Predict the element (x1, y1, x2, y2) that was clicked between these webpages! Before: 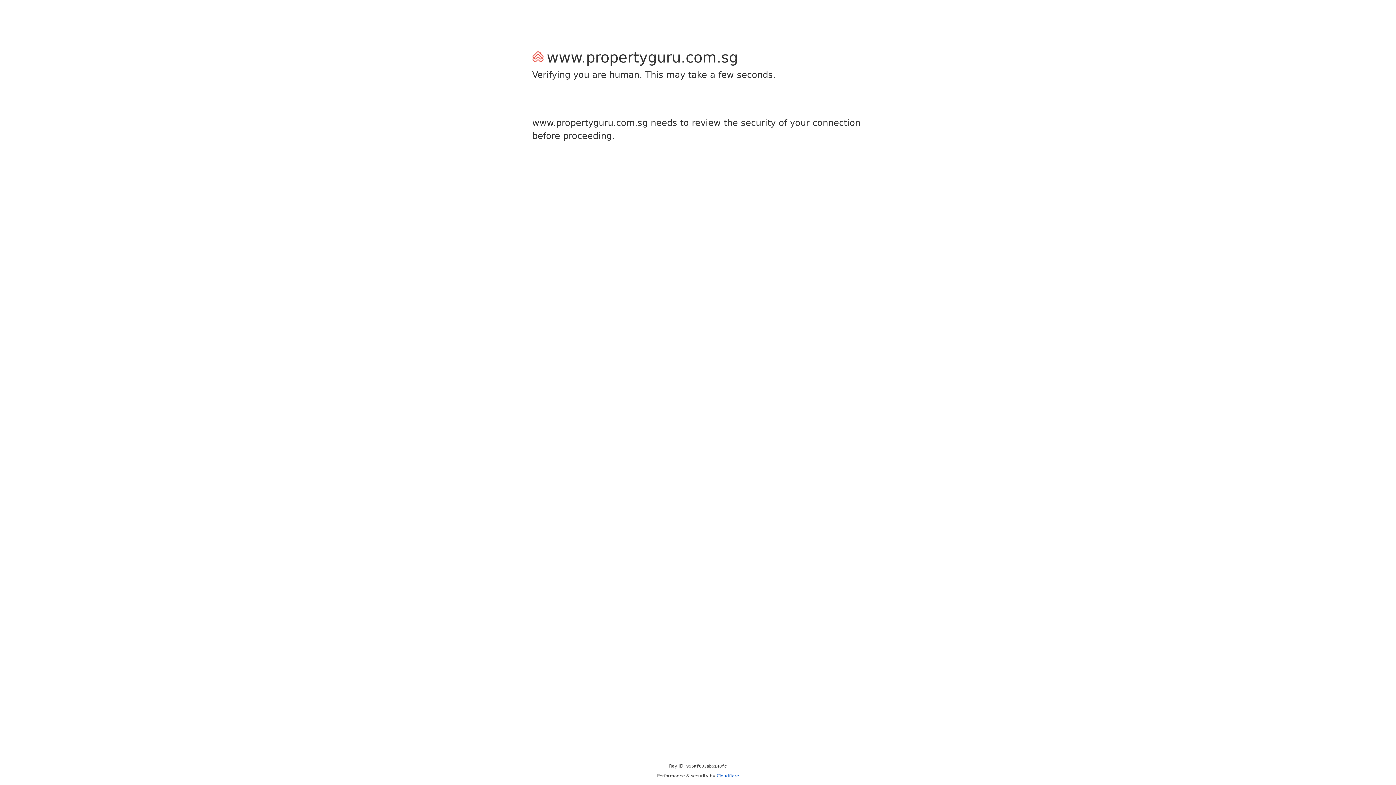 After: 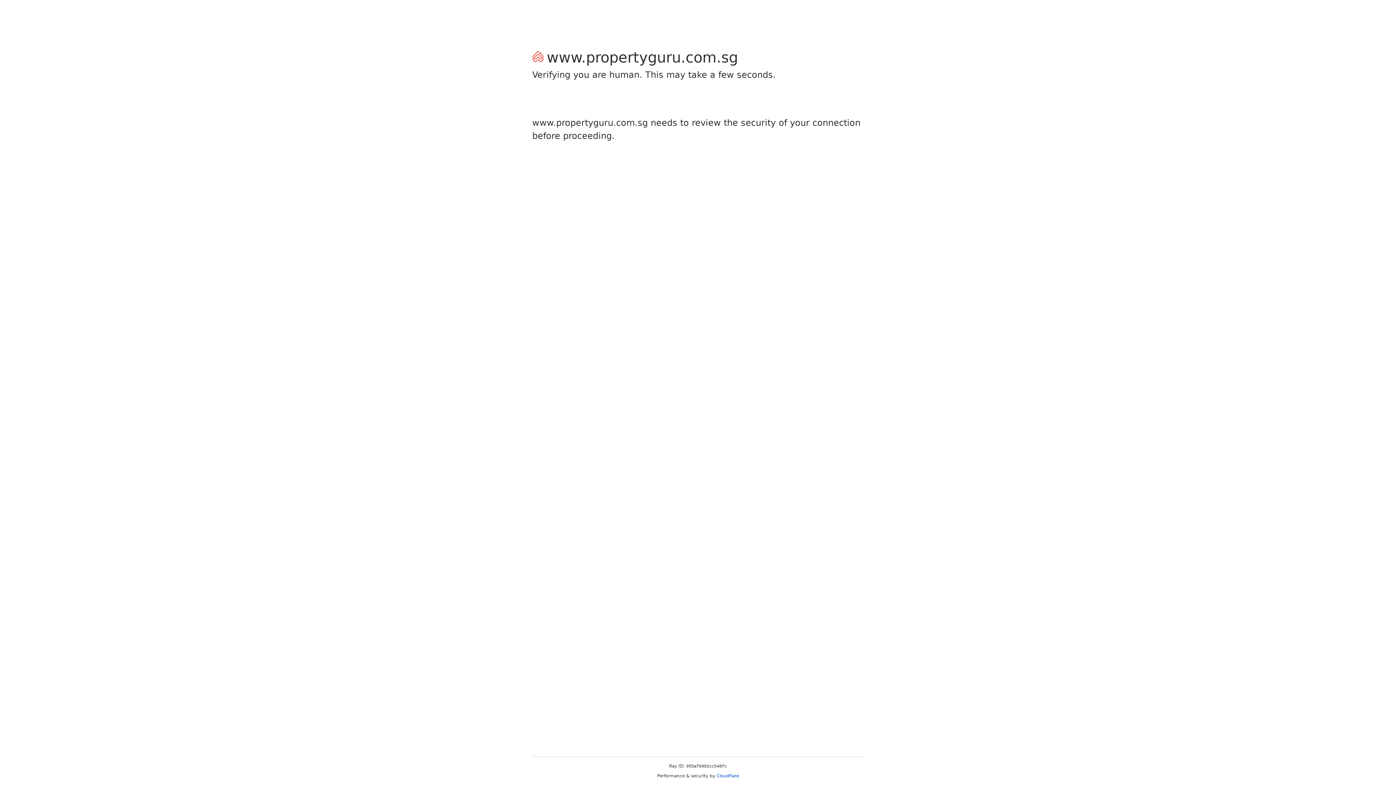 Action: label: Cloudflare bbox: (716, 773, 739, 778)